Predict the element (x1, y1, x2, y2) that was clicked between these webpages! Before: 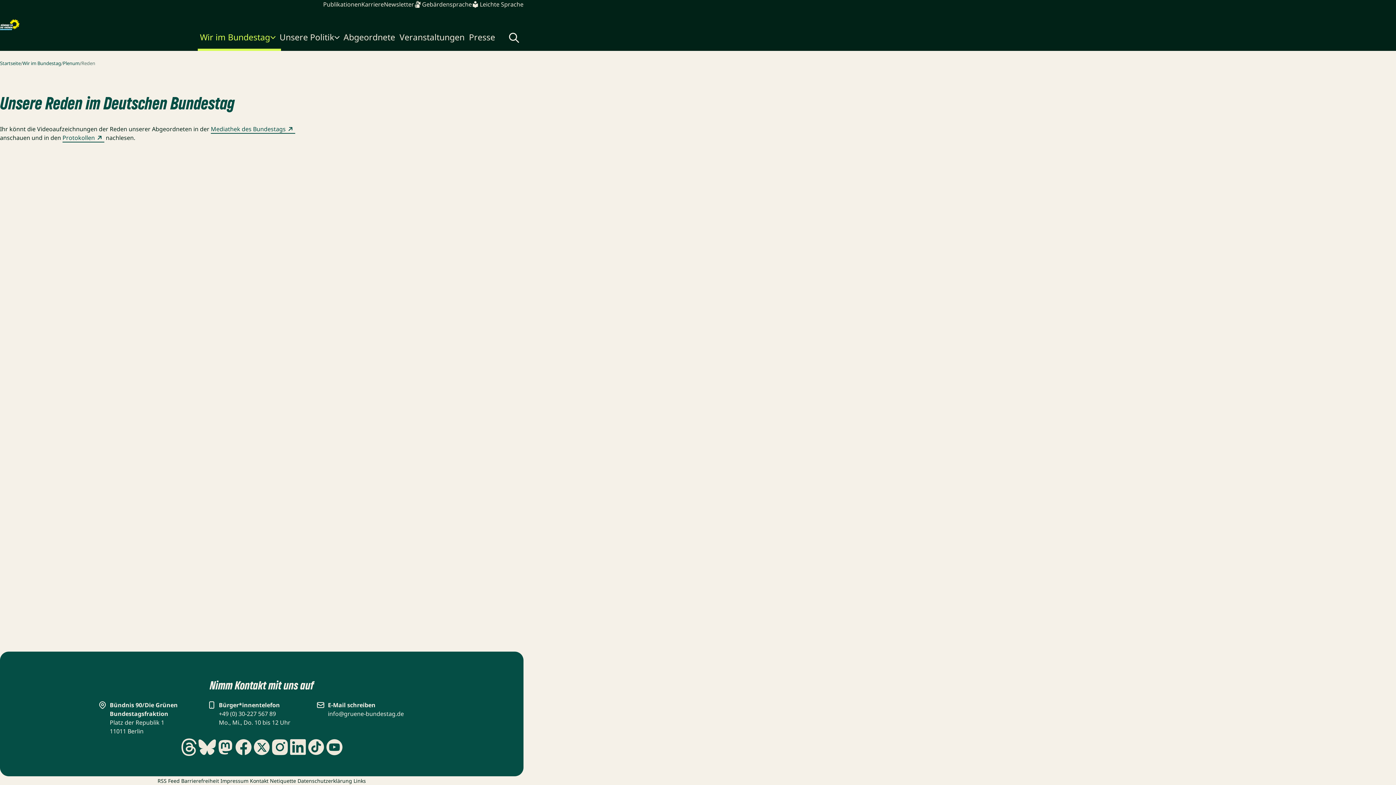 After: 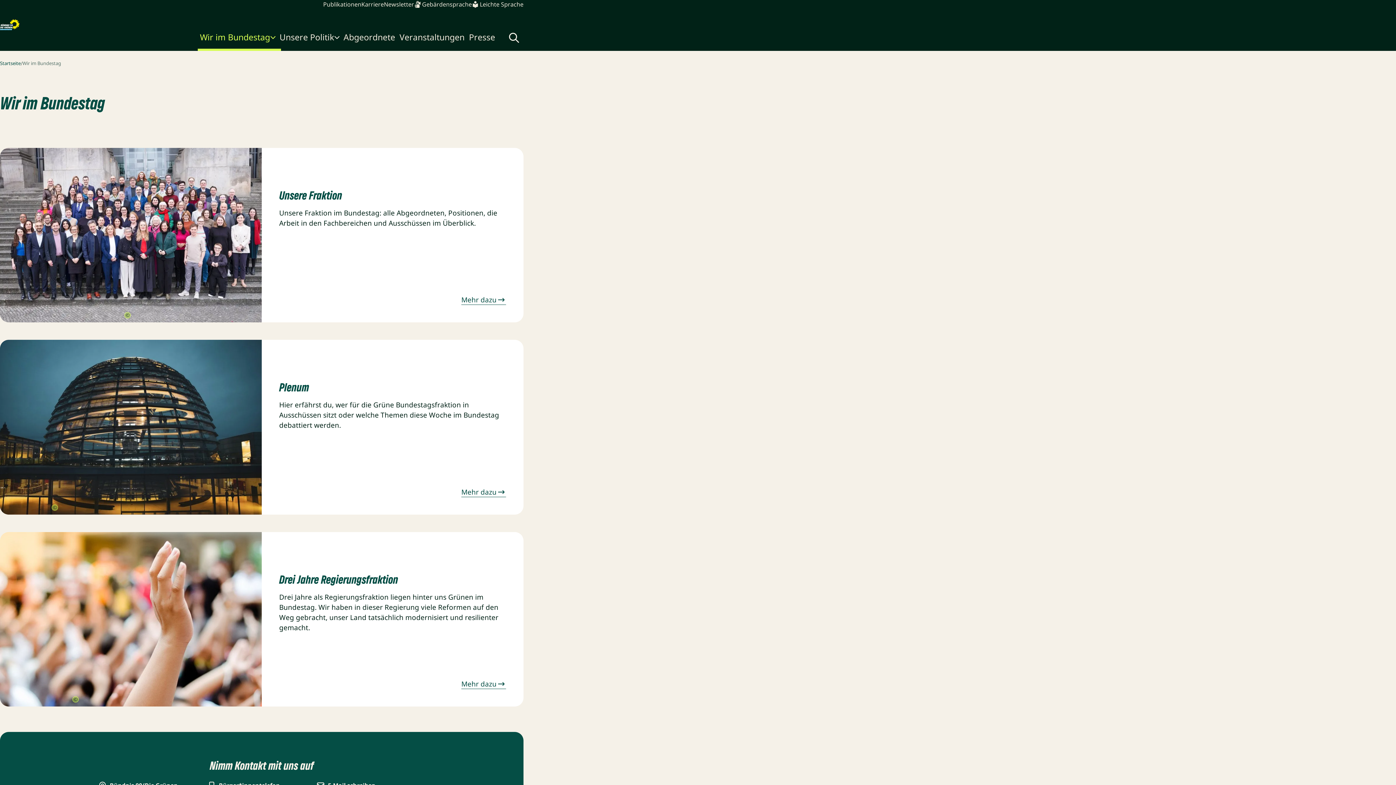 Action: bbox: (22, 60, 61, 66) label: Wir im Bundestag